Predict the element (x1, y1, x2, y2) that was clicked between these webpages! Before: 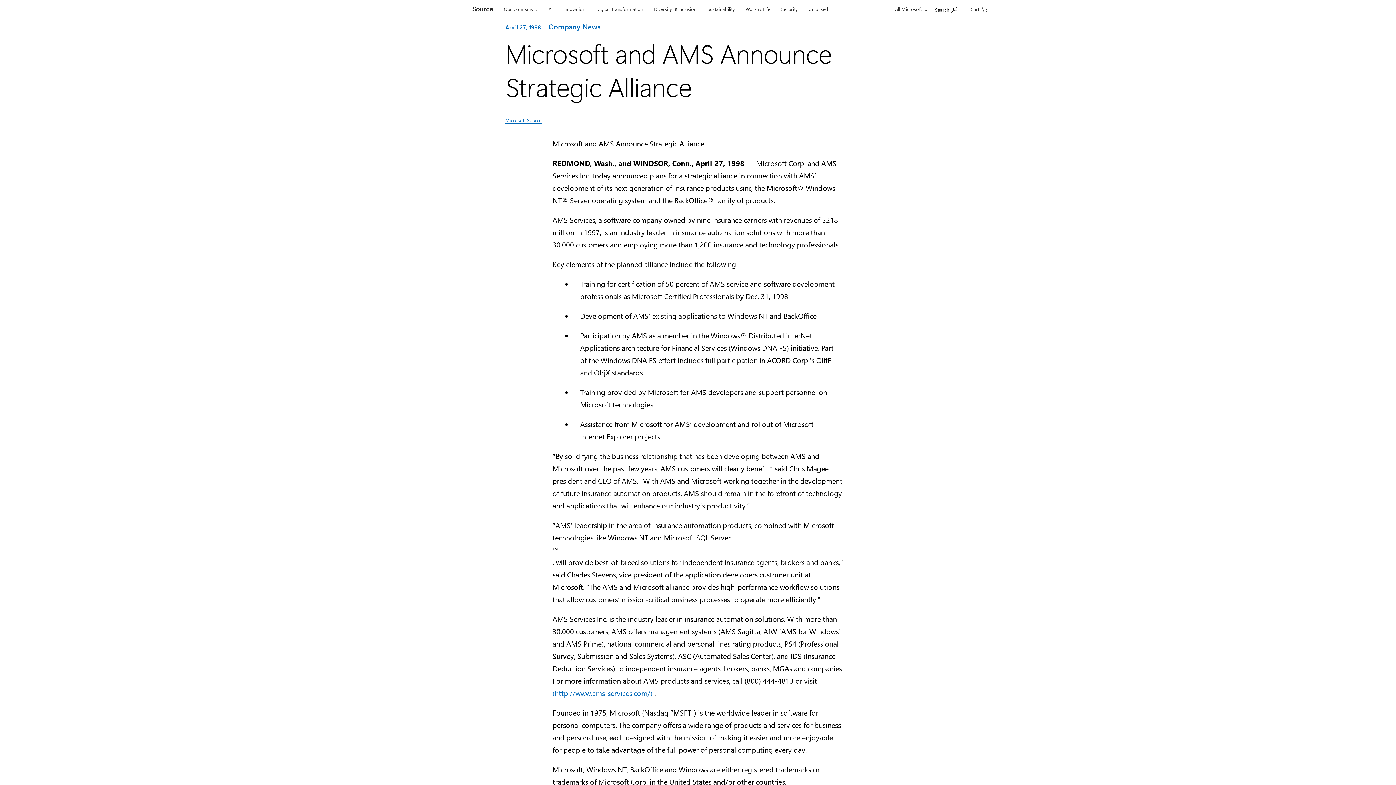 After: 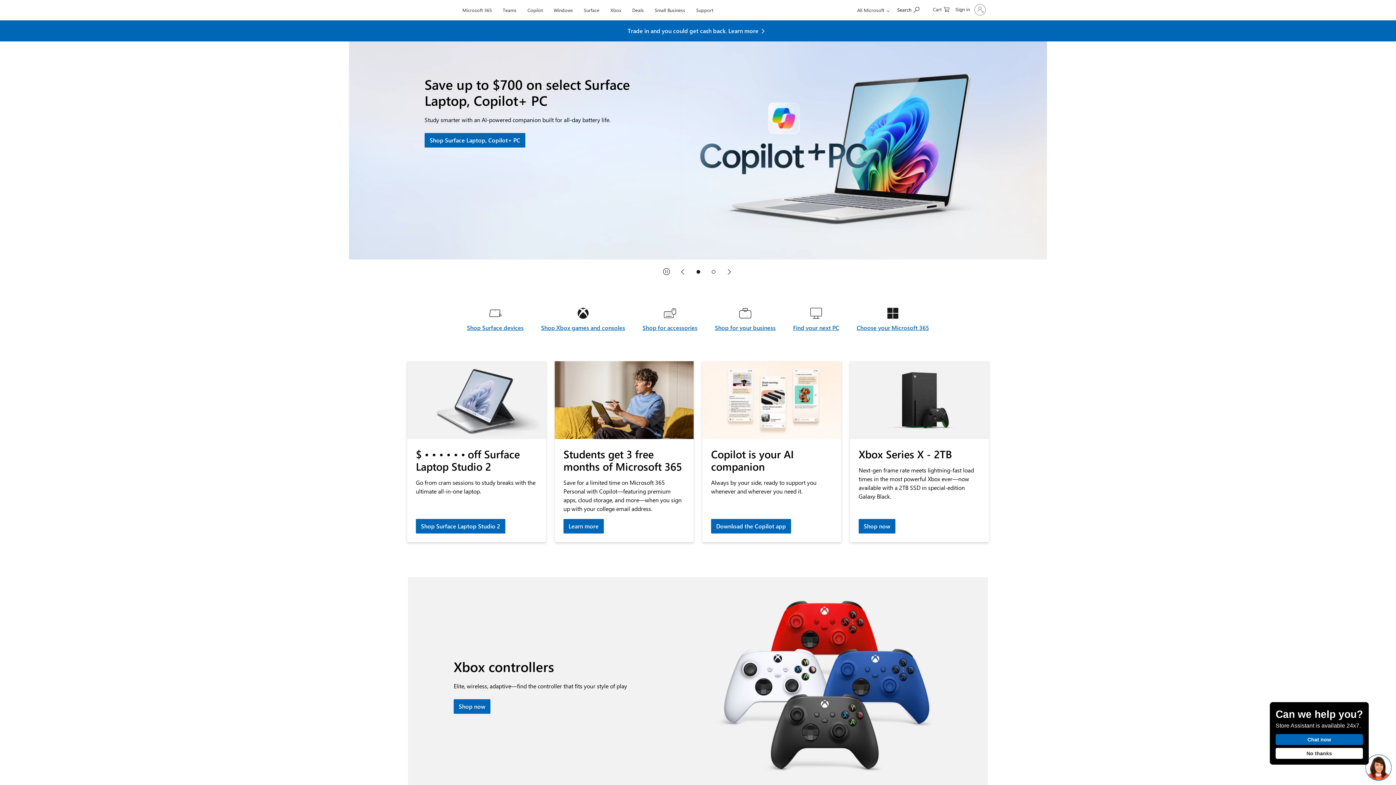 Action: bbox: (407, 0, 457, 20) label: Microsoft